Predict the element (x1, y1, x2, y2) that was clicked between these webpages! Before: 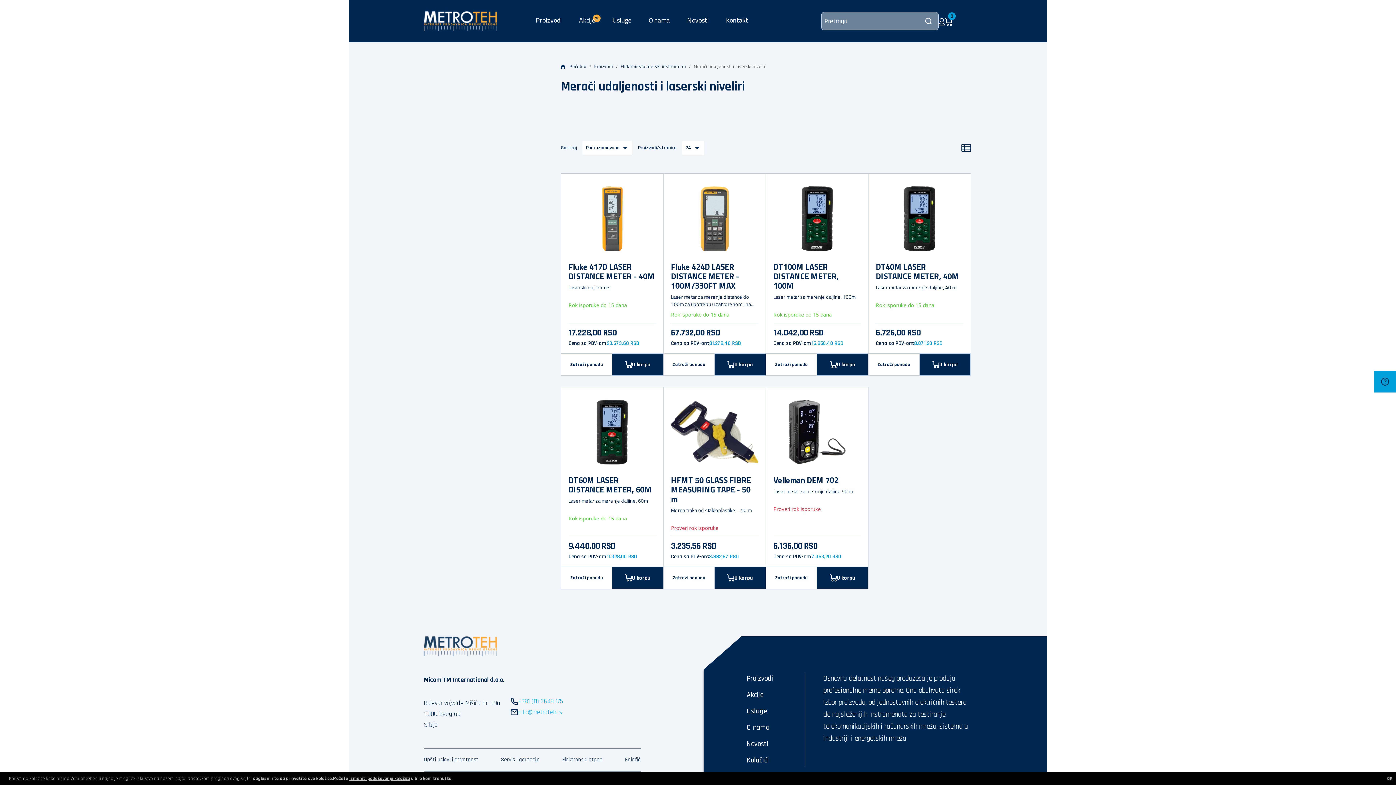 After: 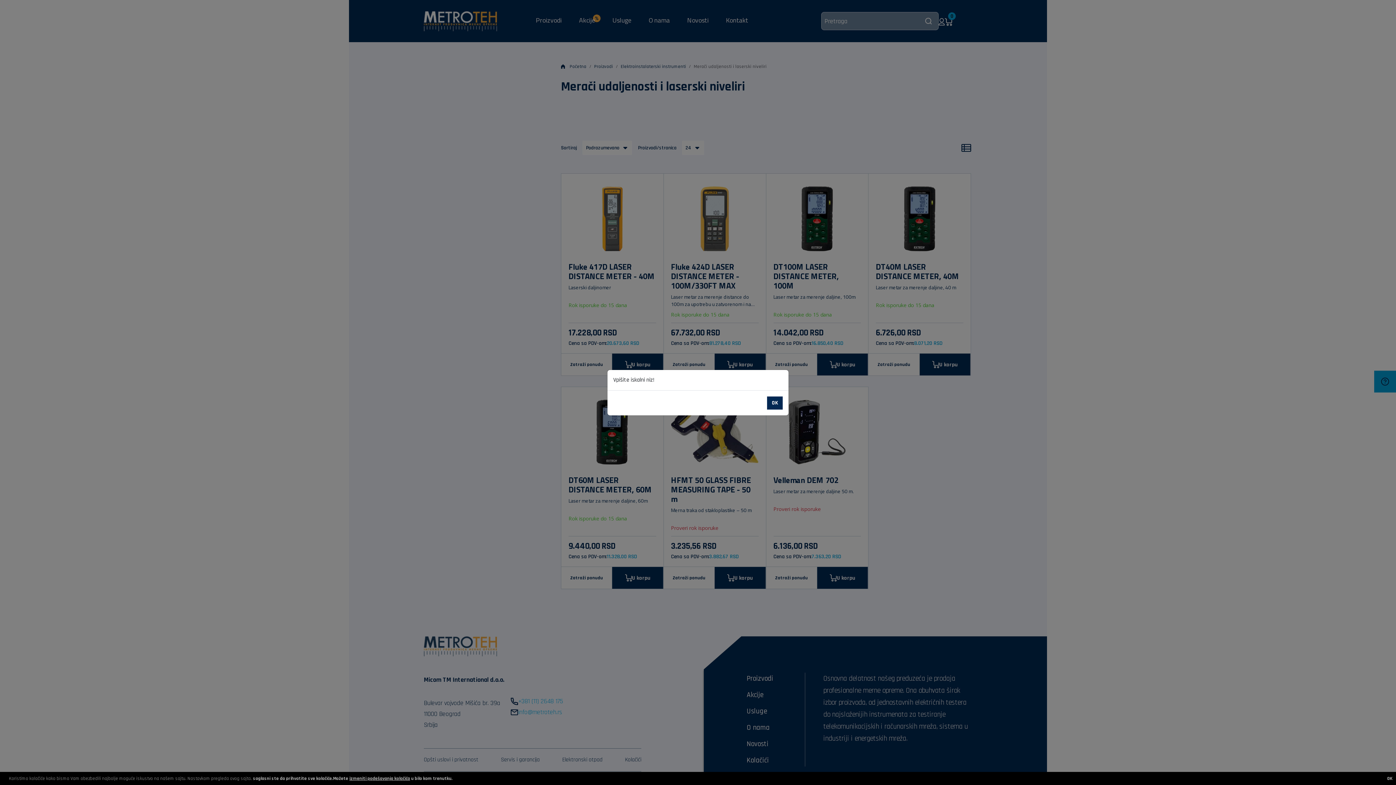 Action: bbox: (918, 12, 938, 29)